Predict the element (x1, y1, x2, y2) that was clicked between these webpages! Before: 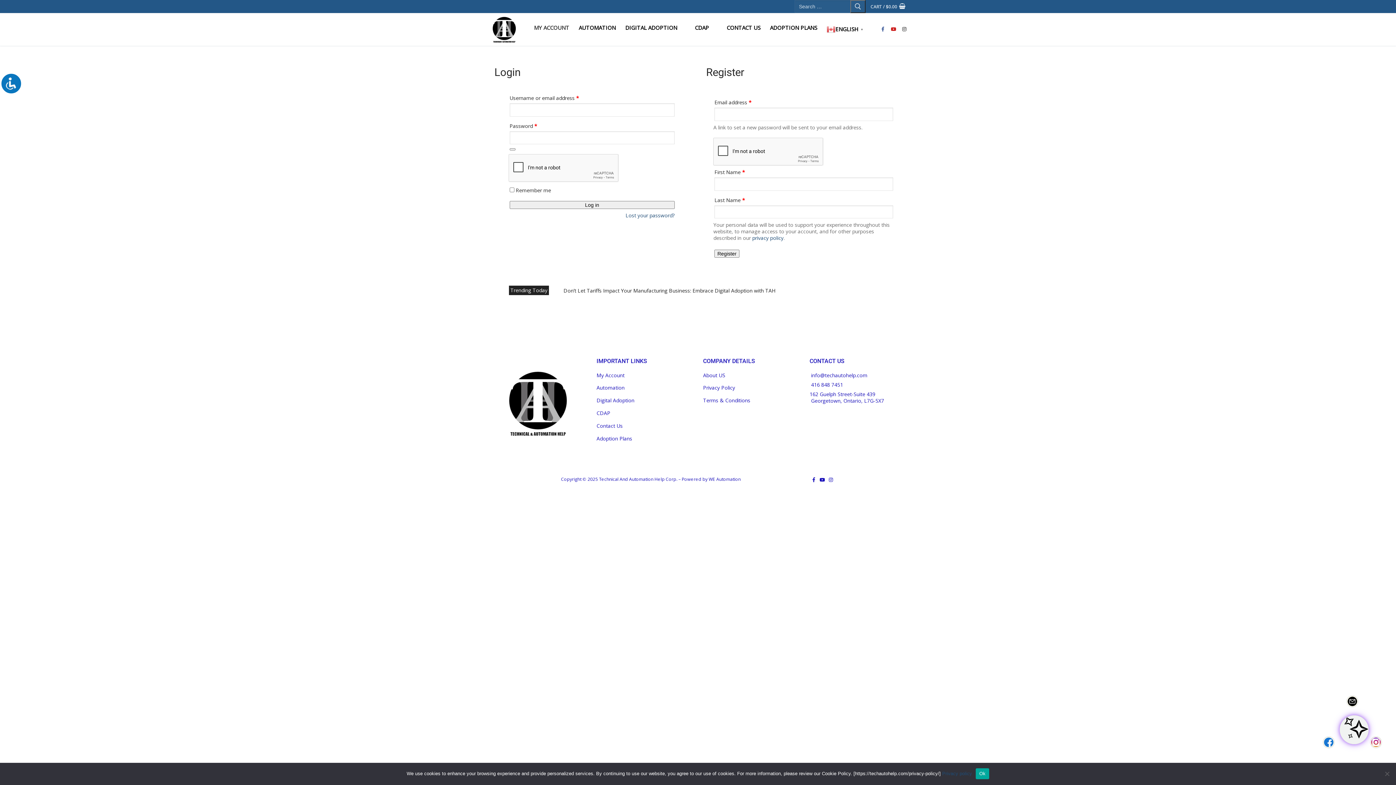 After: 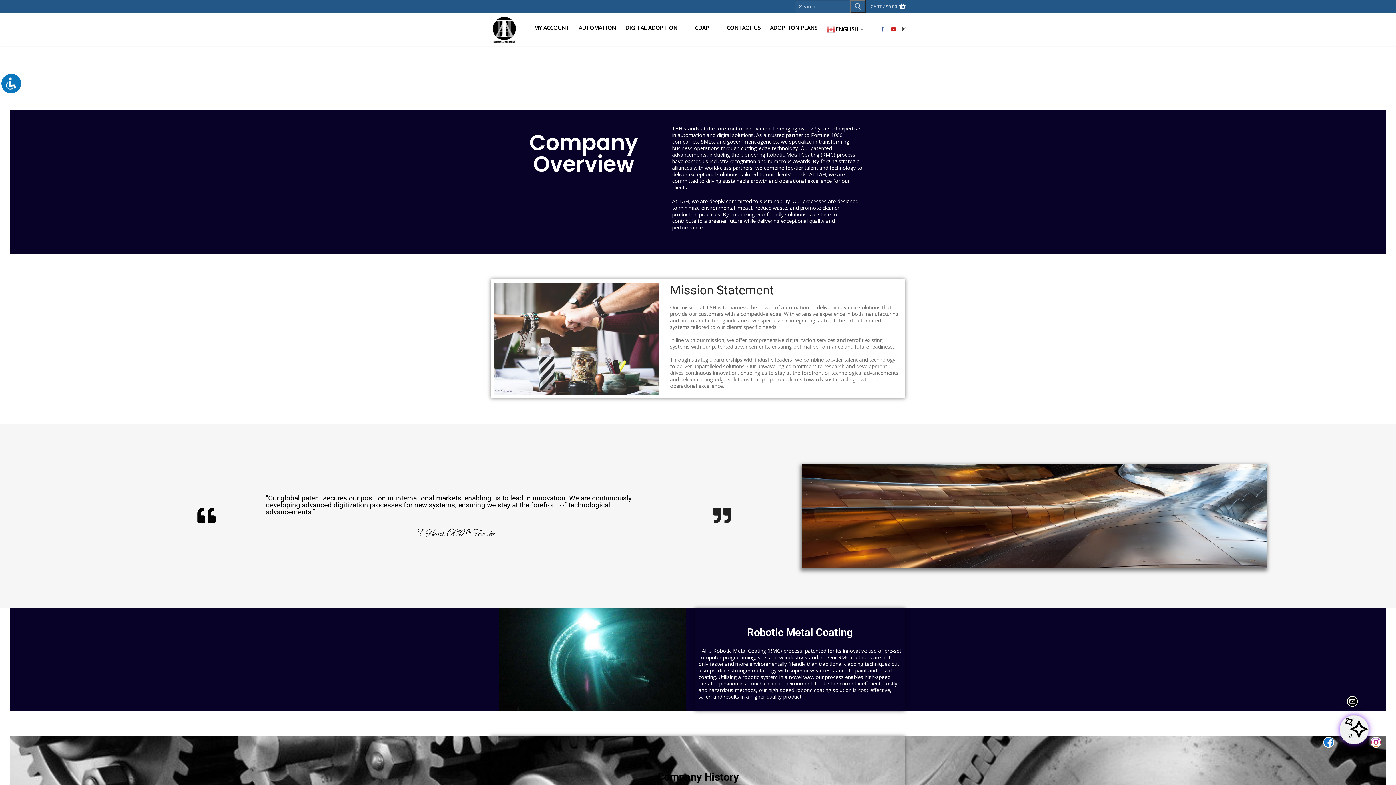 Action: bbox: (703, 372, 799, 381) label: About US